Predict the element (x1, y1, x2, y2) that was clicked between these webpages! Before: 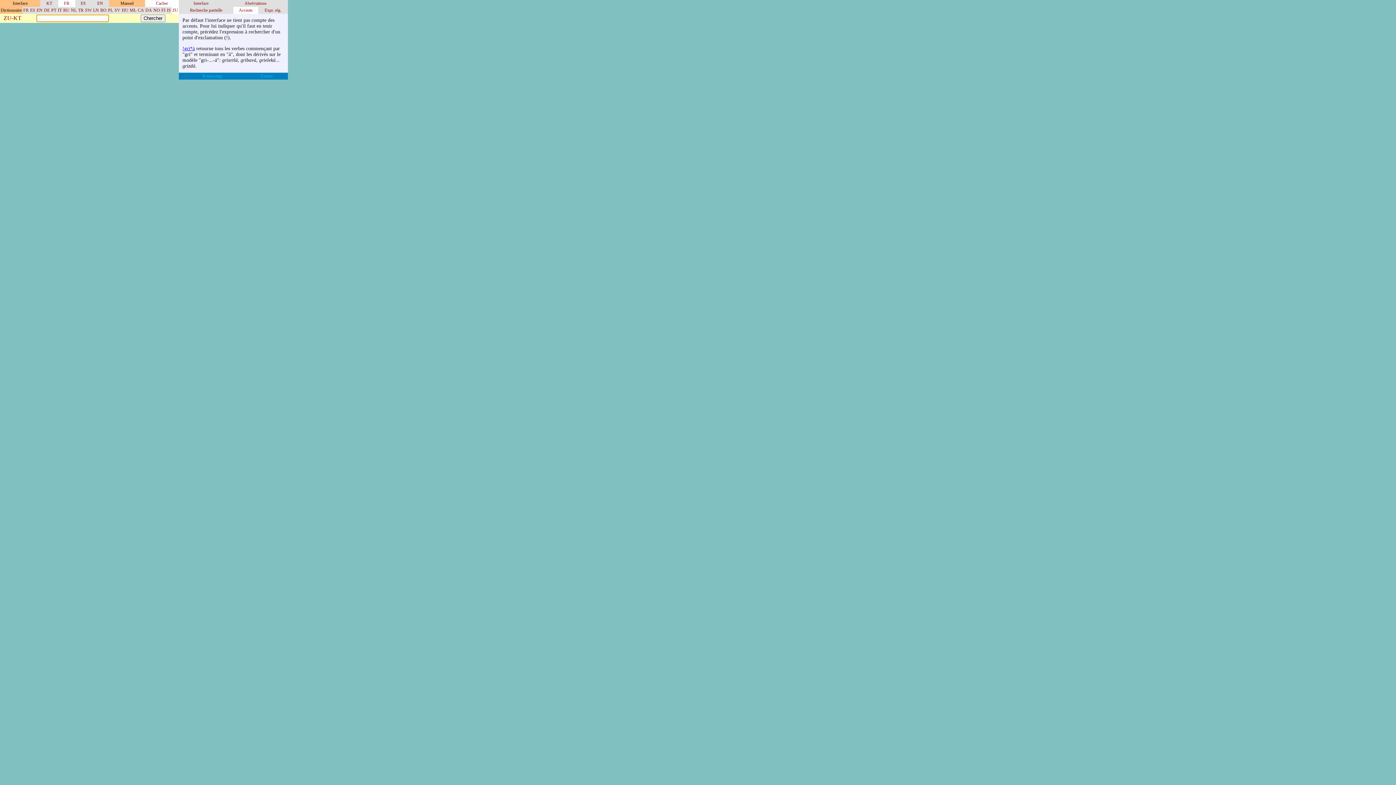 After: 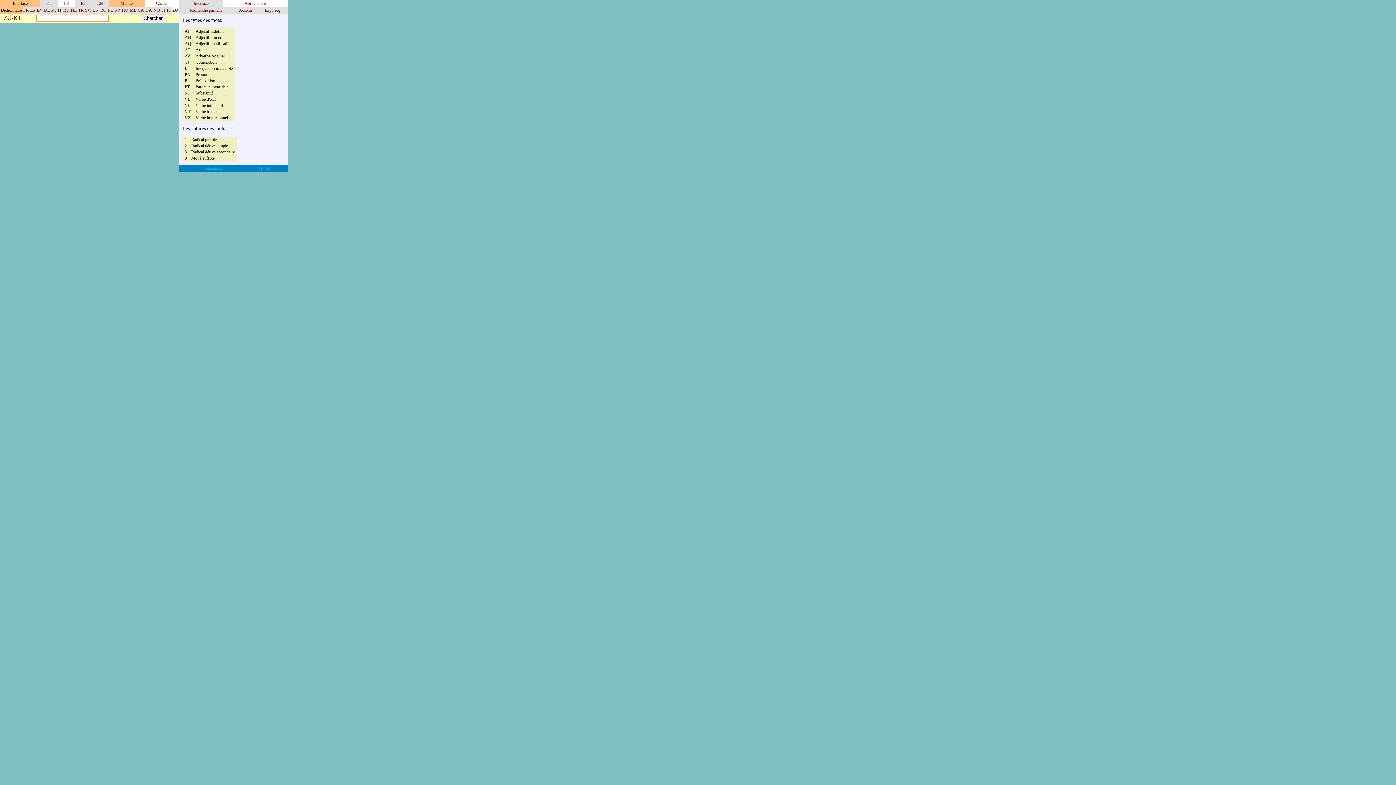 Action: bbox: (244, 0, 266, 5) label: Abréviations